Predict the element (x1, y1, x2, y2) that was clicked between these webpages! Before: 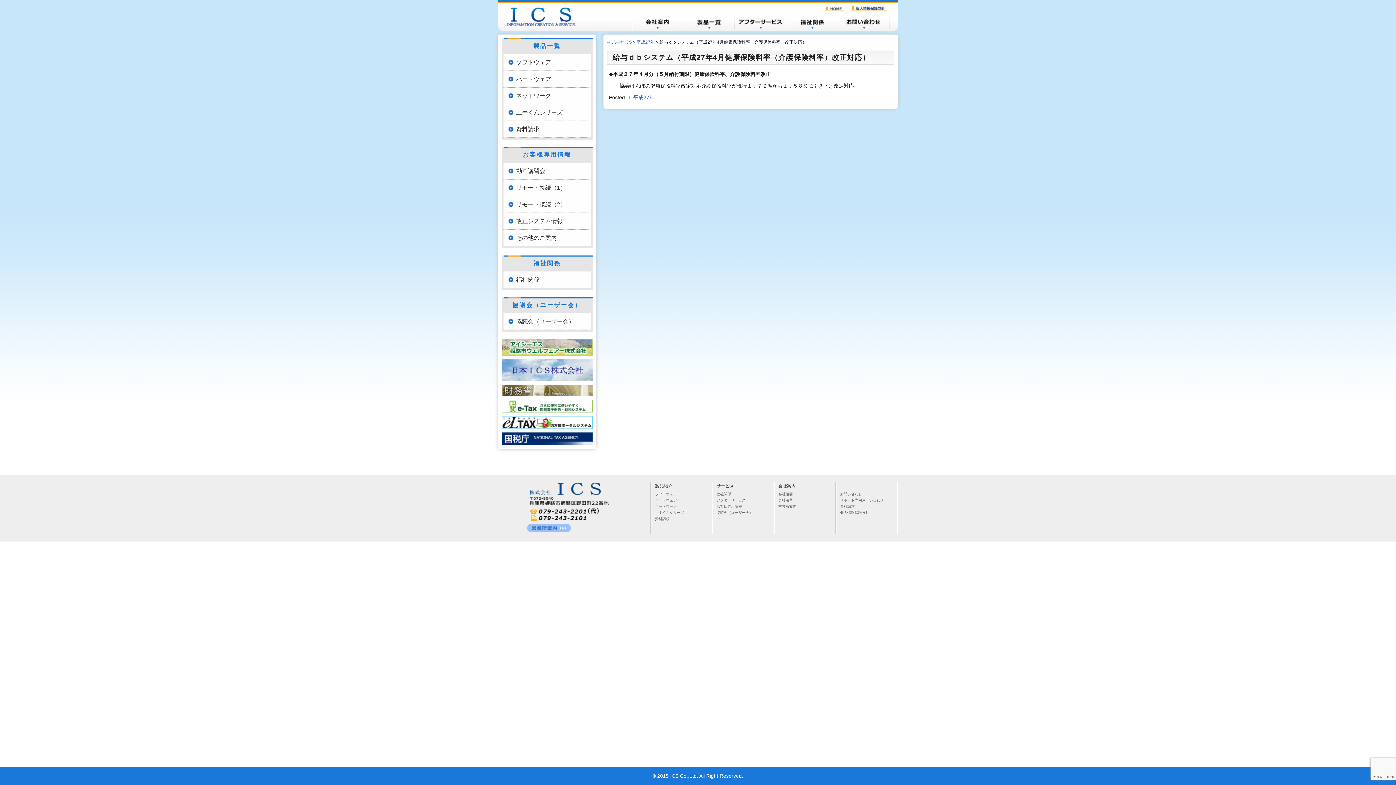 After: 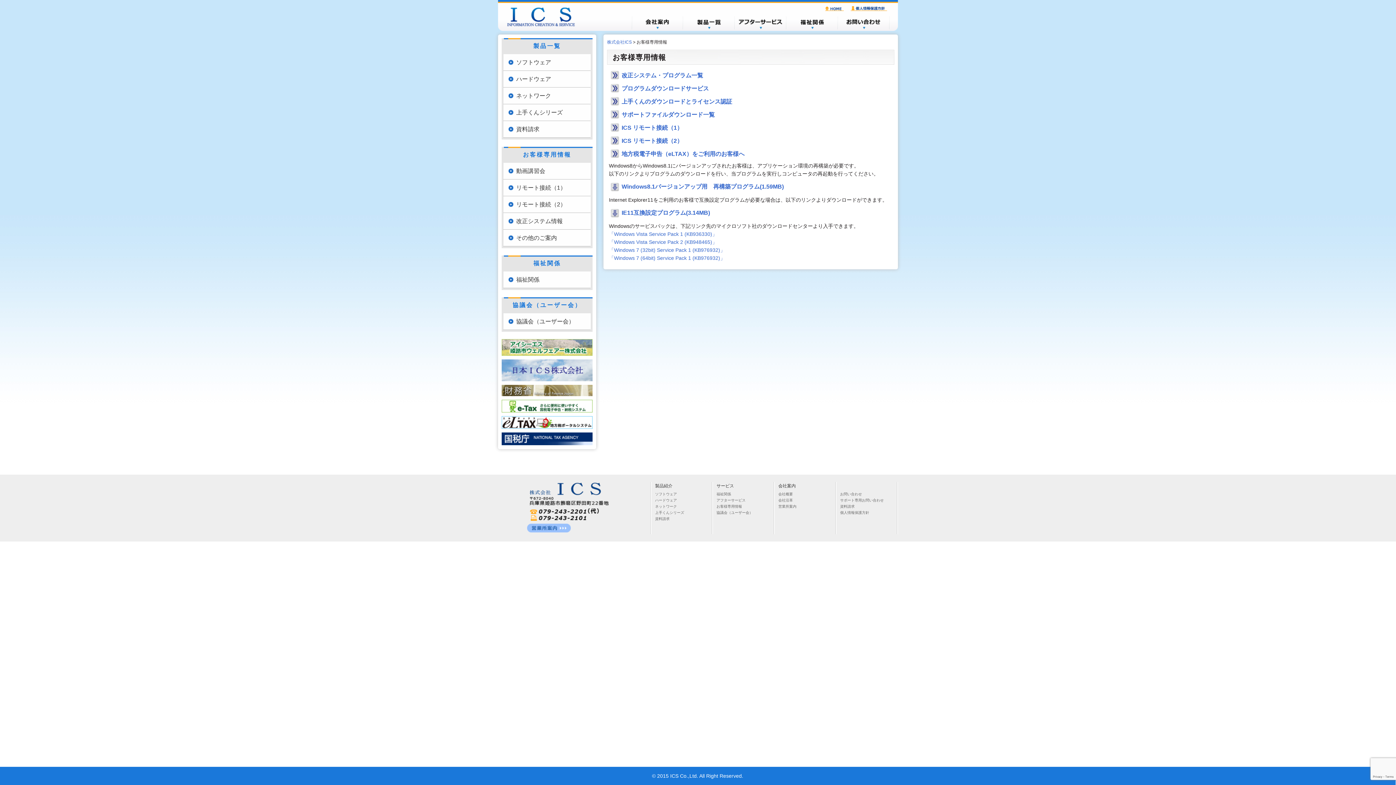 Action: bbox: (716, 504, 742, 508) label: お客様専用情報